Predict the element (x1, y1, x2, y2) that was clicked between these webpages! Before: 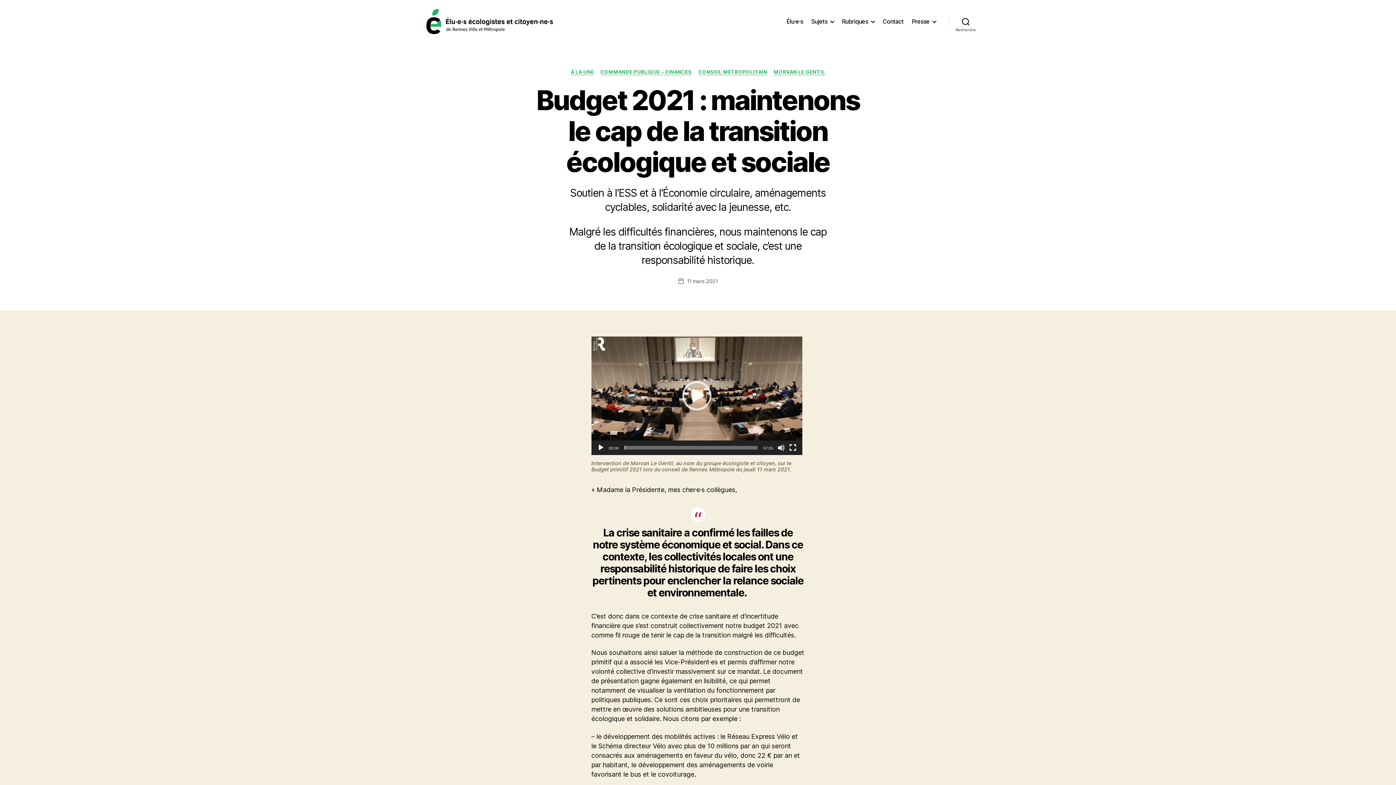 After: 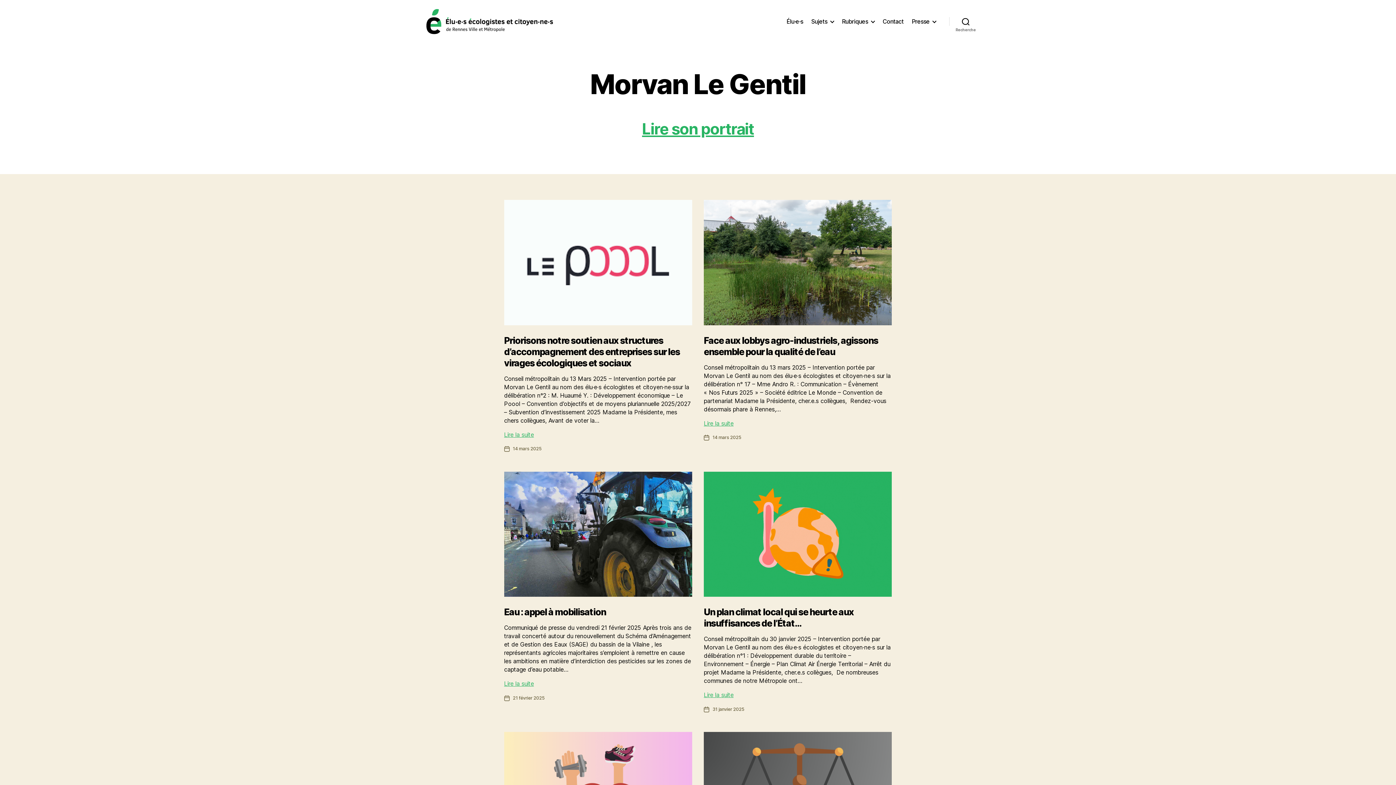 Action: bbox: (773, 69, 825, 75) label: MORVAN LE GENTIL